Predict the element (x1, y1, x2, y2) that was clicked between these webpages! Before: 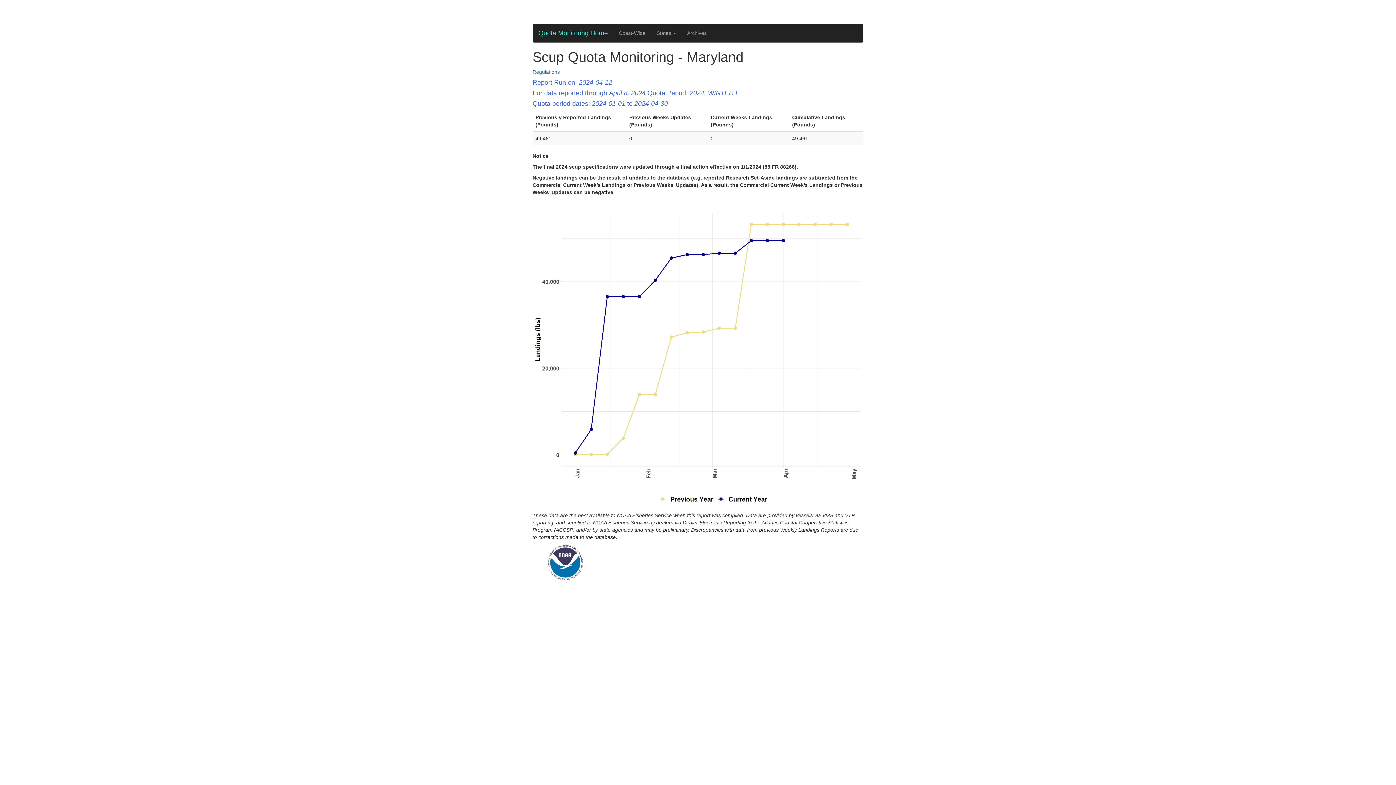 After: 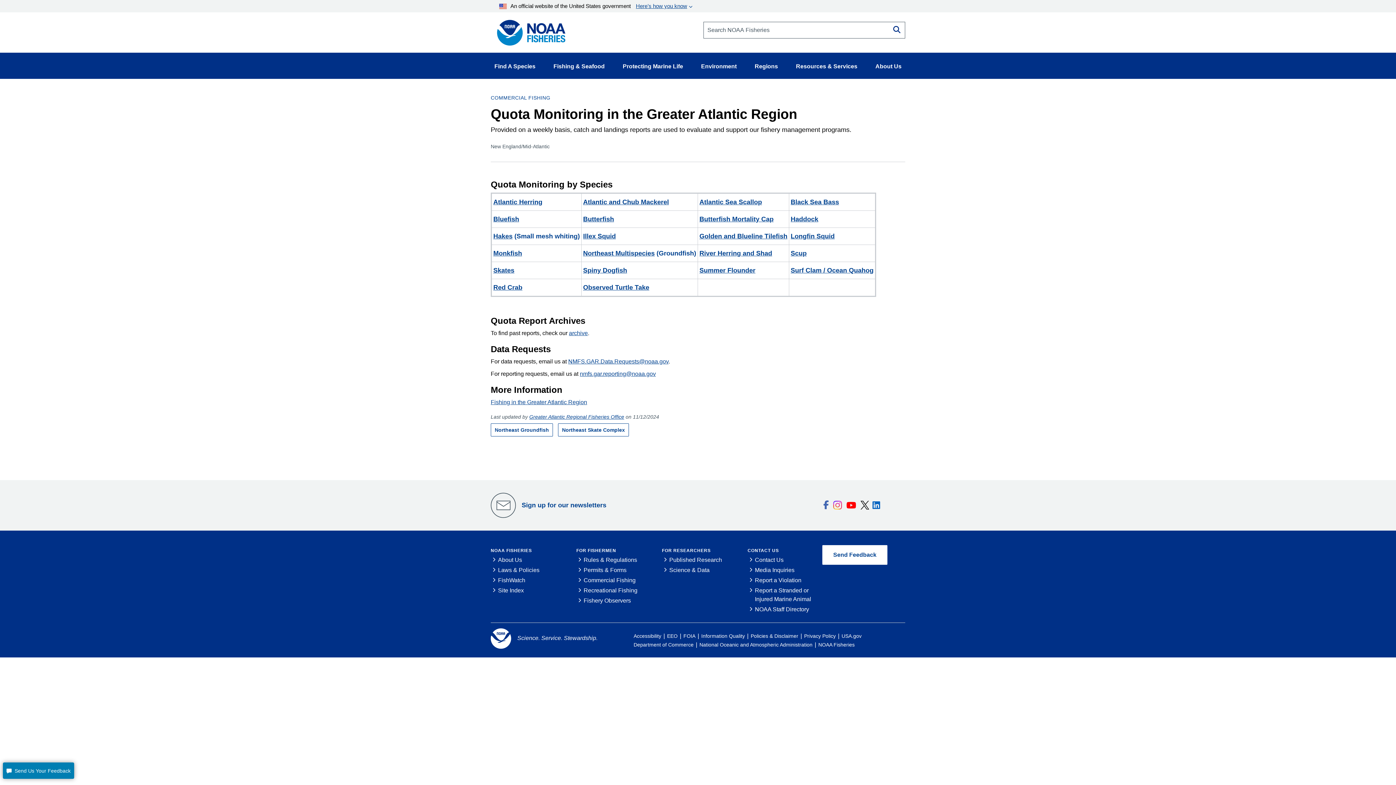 Action: label: Quota Monitoring Home bbox: (533, 24, 613, 42)